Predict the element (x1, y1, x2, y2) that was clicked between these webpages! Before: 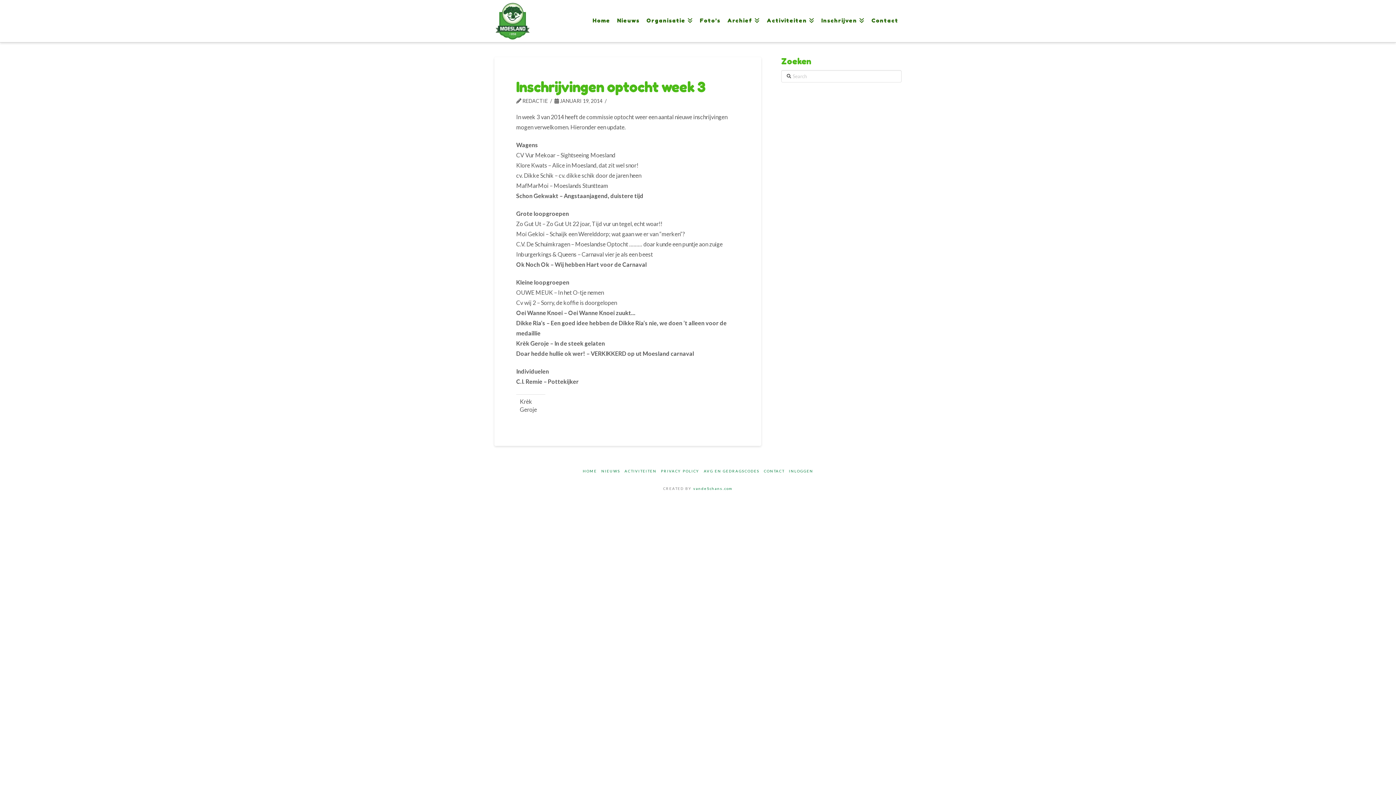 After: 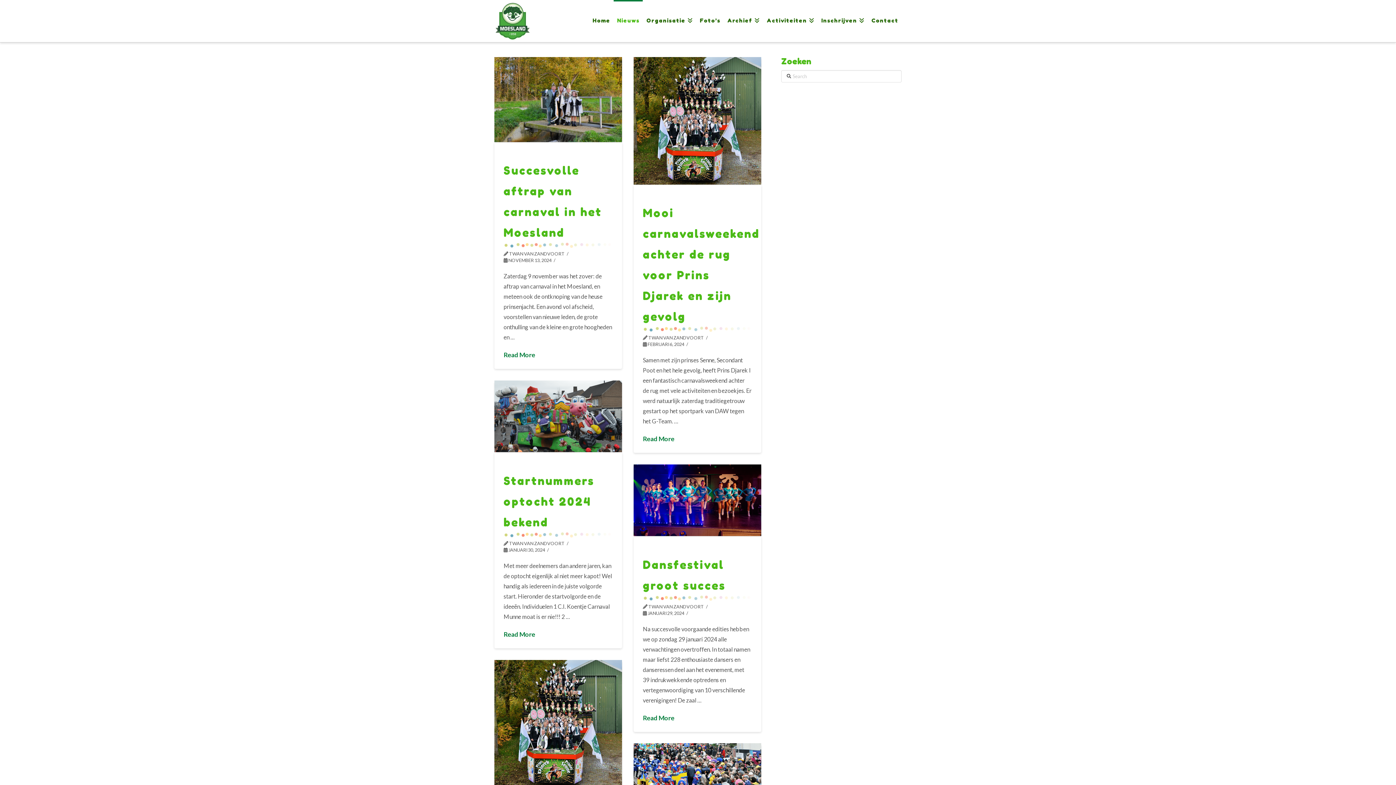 Action: label: NIEUWS bbox: (601, 468, 620, 474)